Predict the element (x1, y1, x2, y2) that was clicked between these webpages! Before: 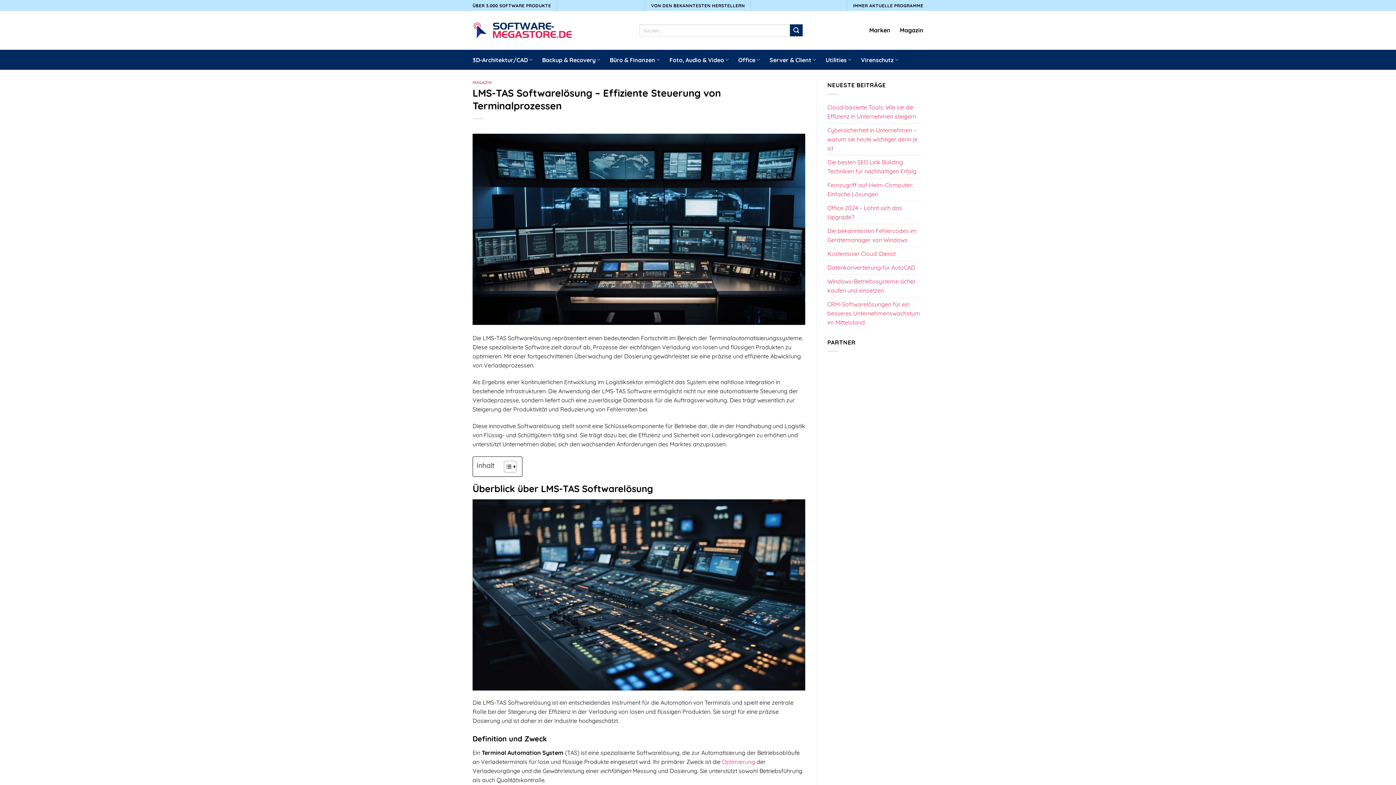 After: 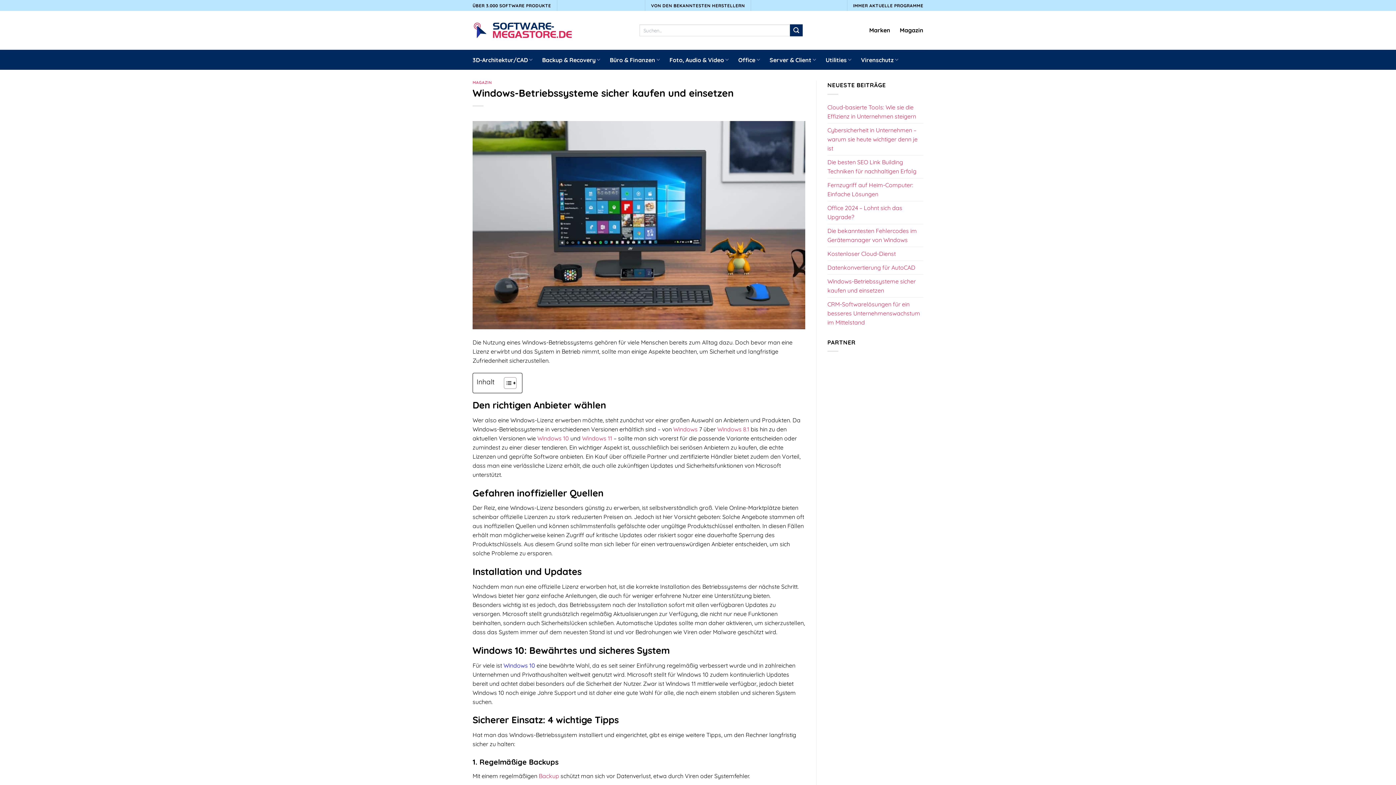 Action: bbox: (827, 274, 923, 297) label: Windows-Betriebssysteme sicher kaufen und einsetzen